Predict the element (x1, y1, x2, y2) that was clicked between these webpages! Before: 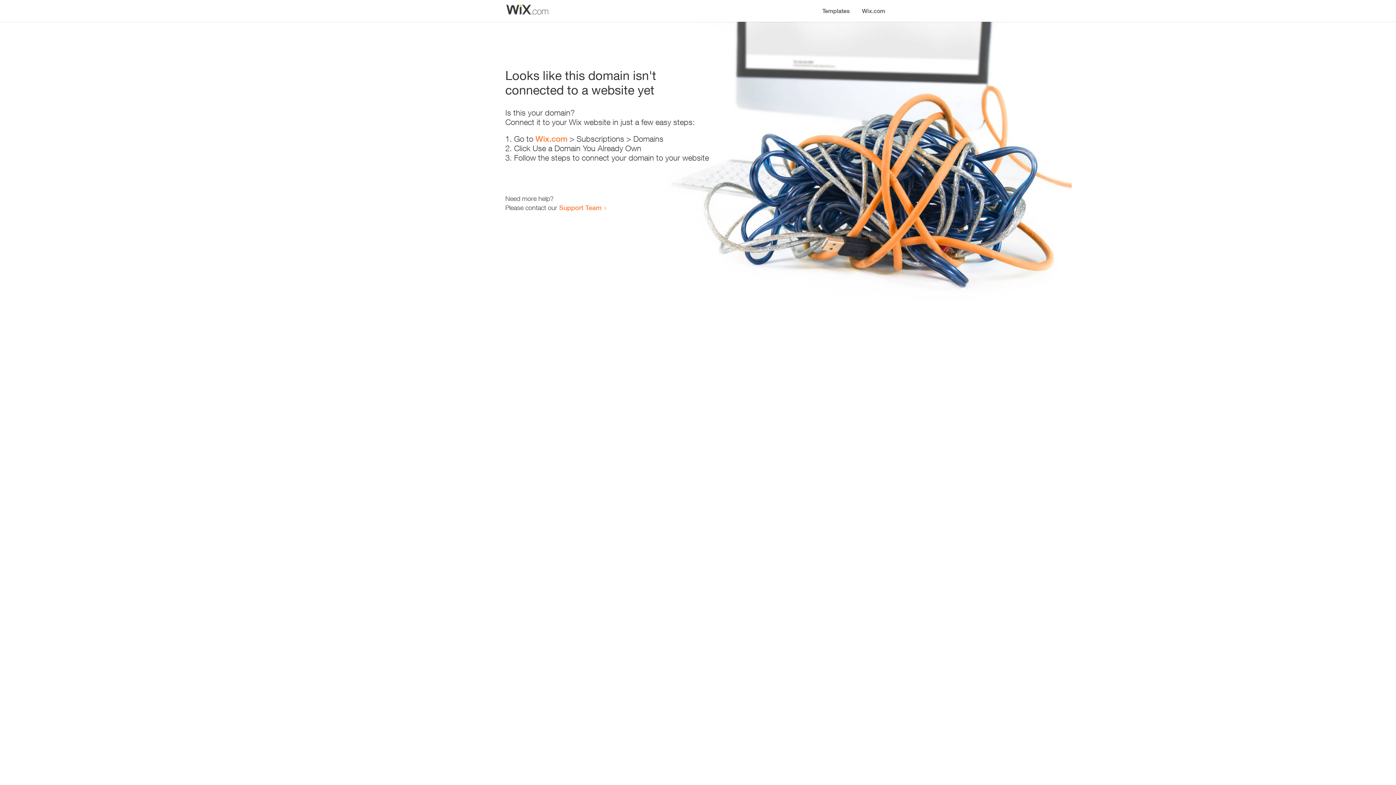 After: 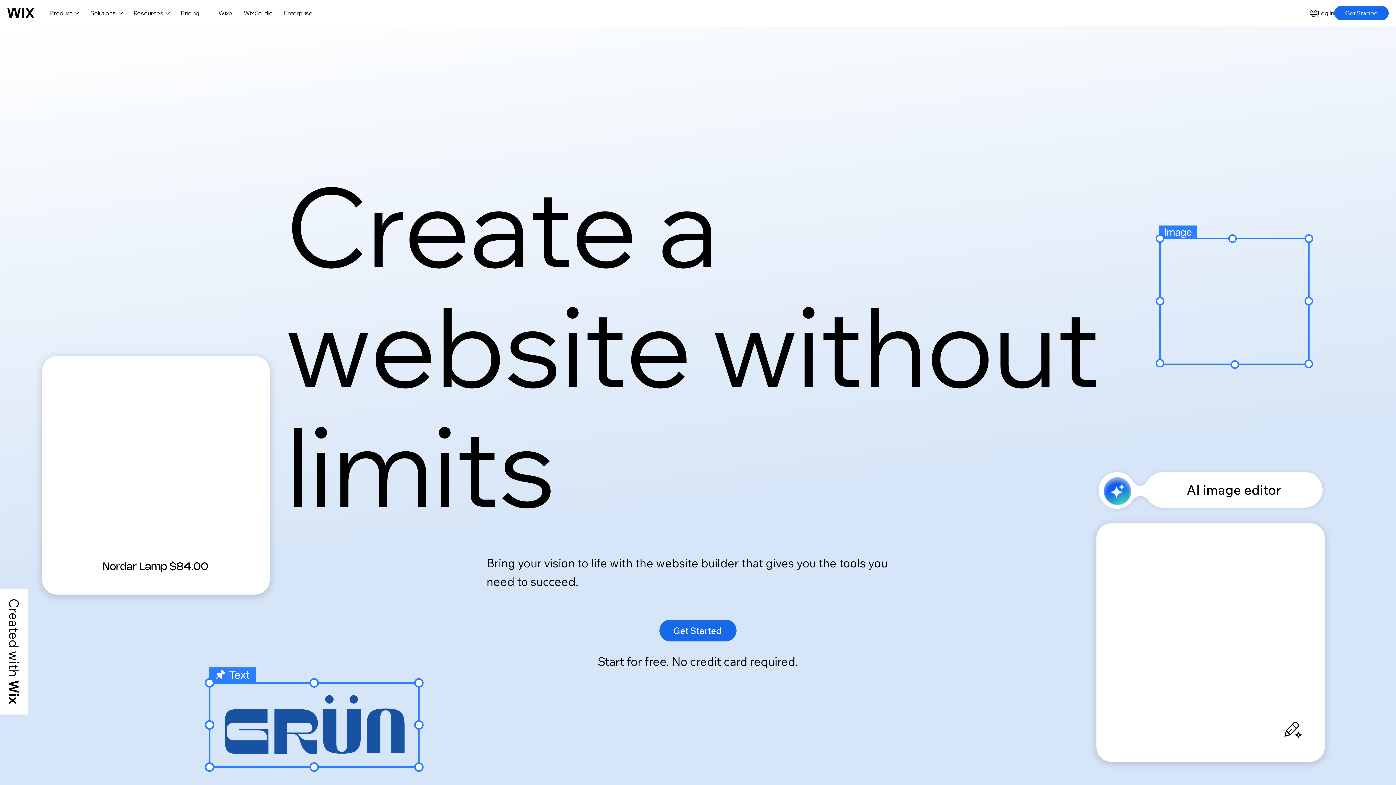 Action: label: Wix.com bbox: (535, 134, 567, 143)